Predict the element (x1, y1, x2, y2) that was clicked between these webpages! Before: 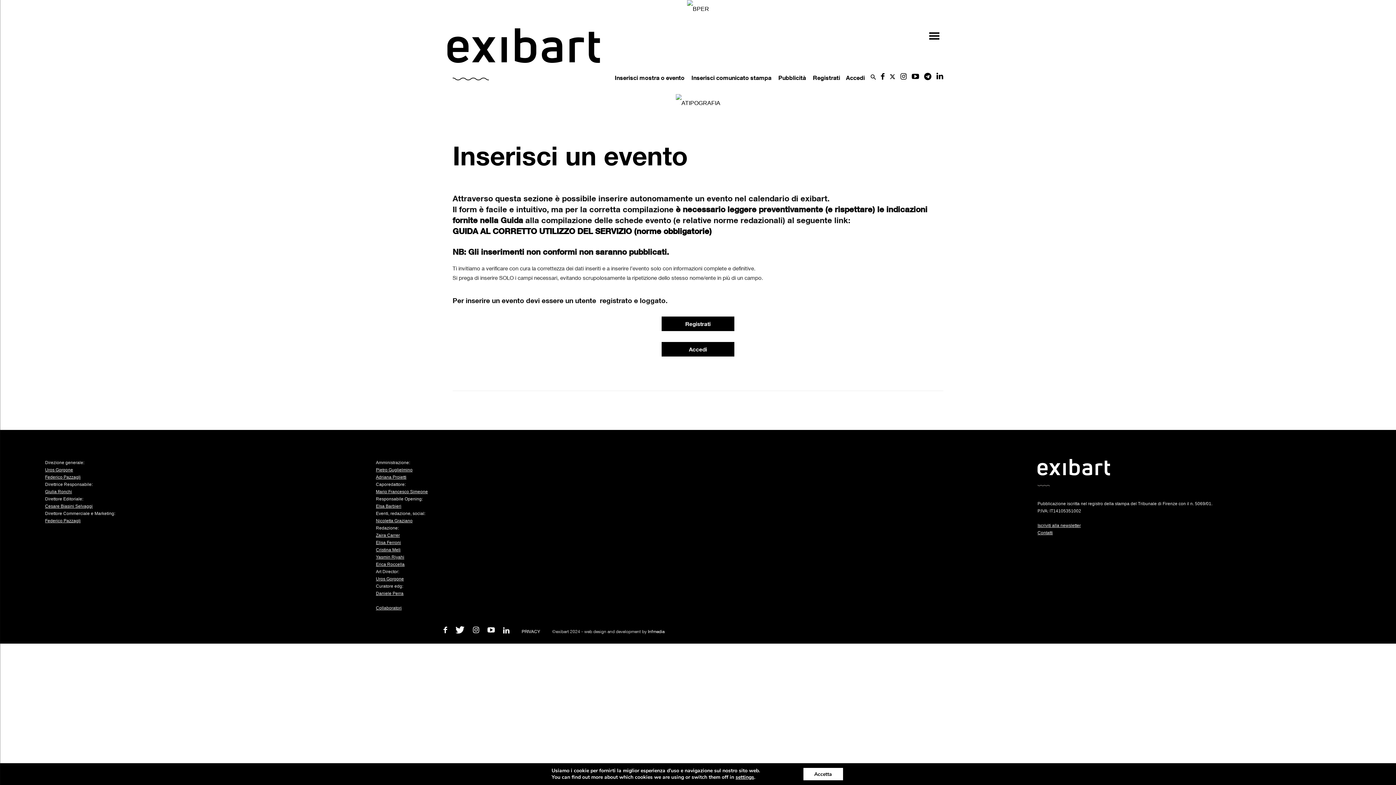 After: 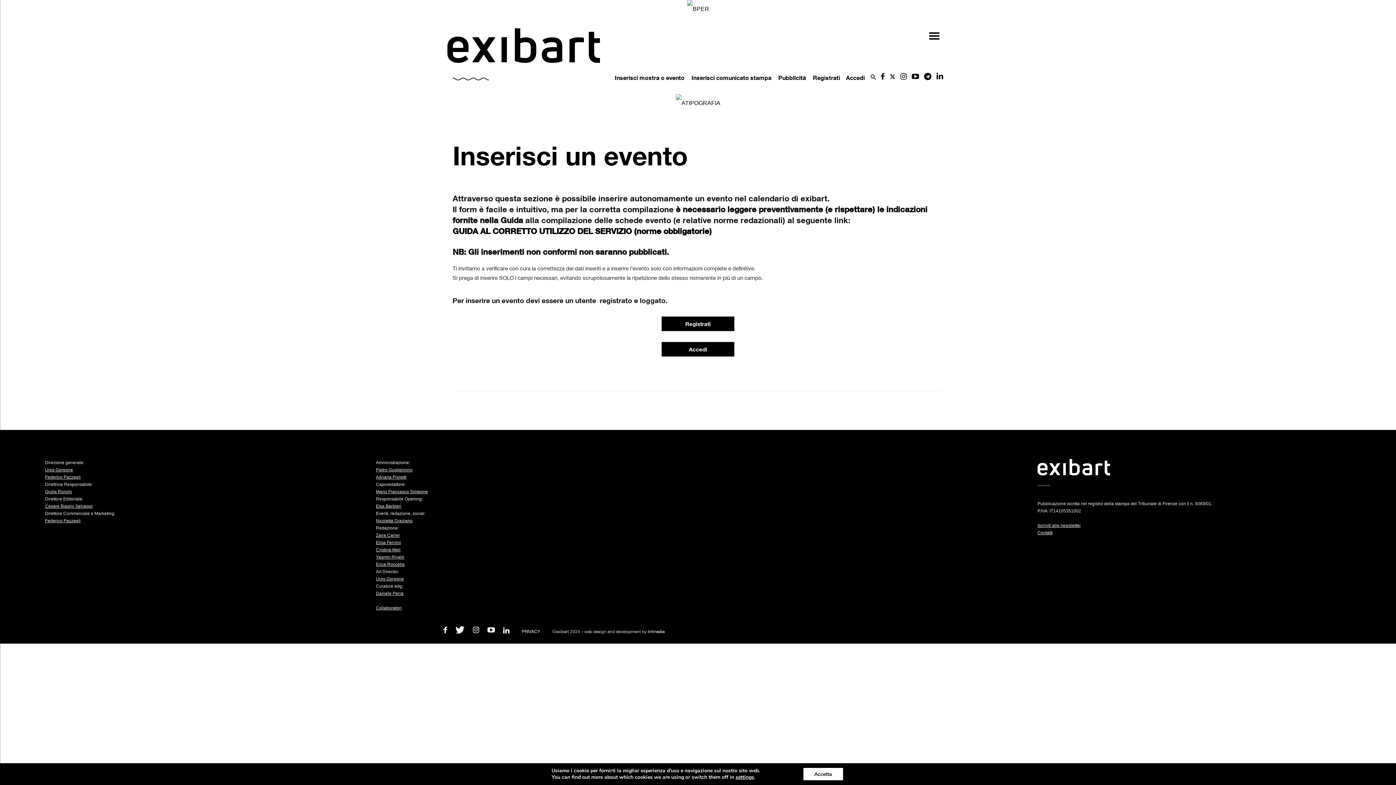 Action: bbox: (45, 467, 73, 472) label: Uros Gorgone